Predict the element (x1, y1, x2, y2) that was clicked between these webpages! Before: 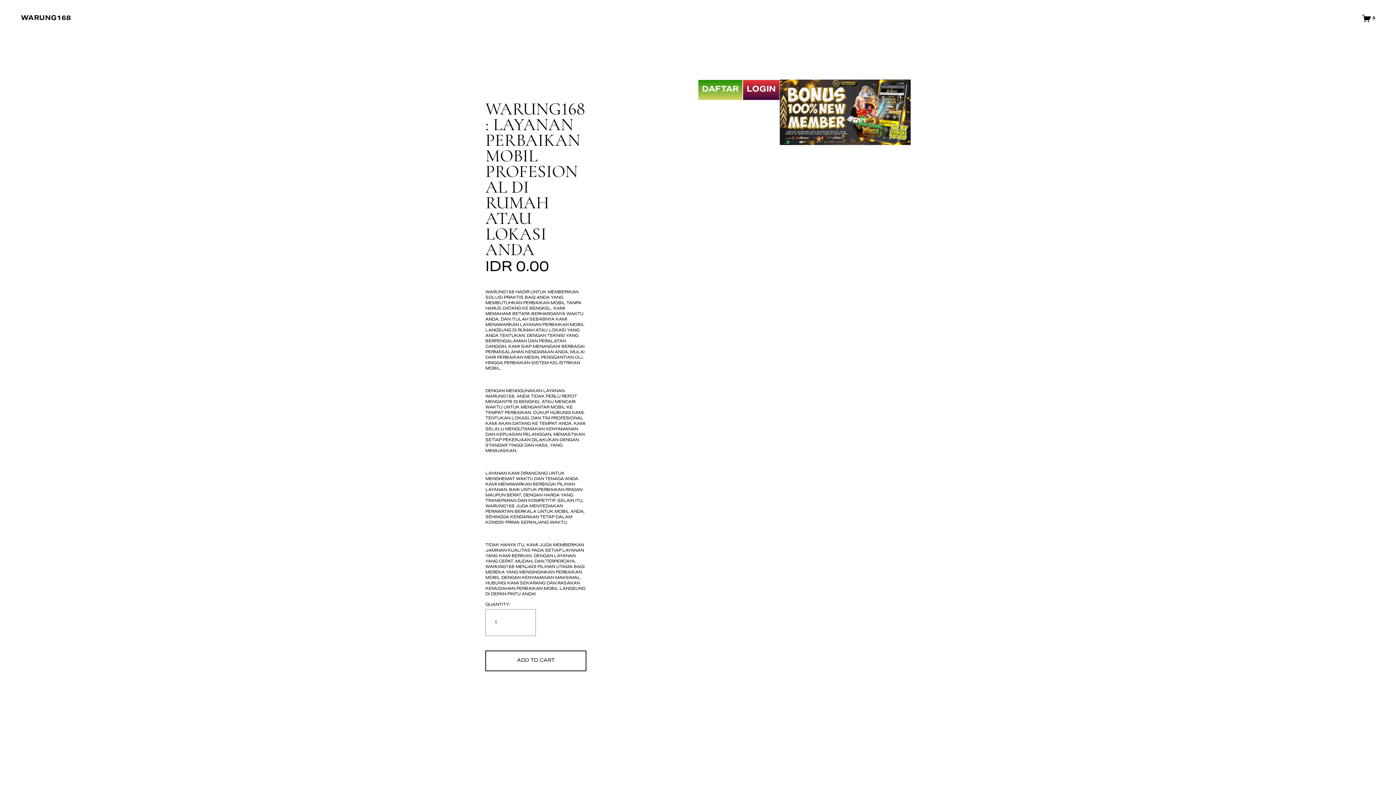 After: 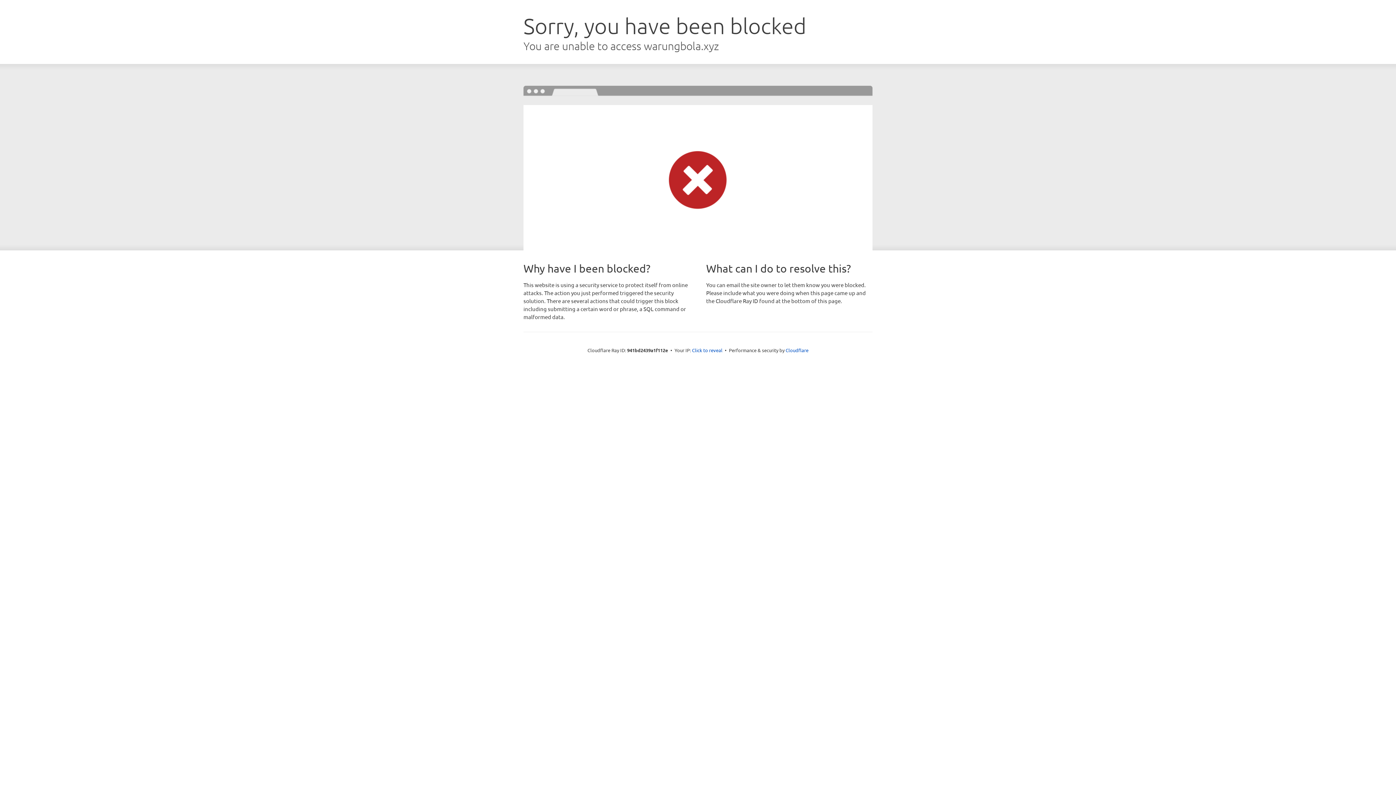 Action: bbox: (698, 79, 742, 100) label: DAFTAR